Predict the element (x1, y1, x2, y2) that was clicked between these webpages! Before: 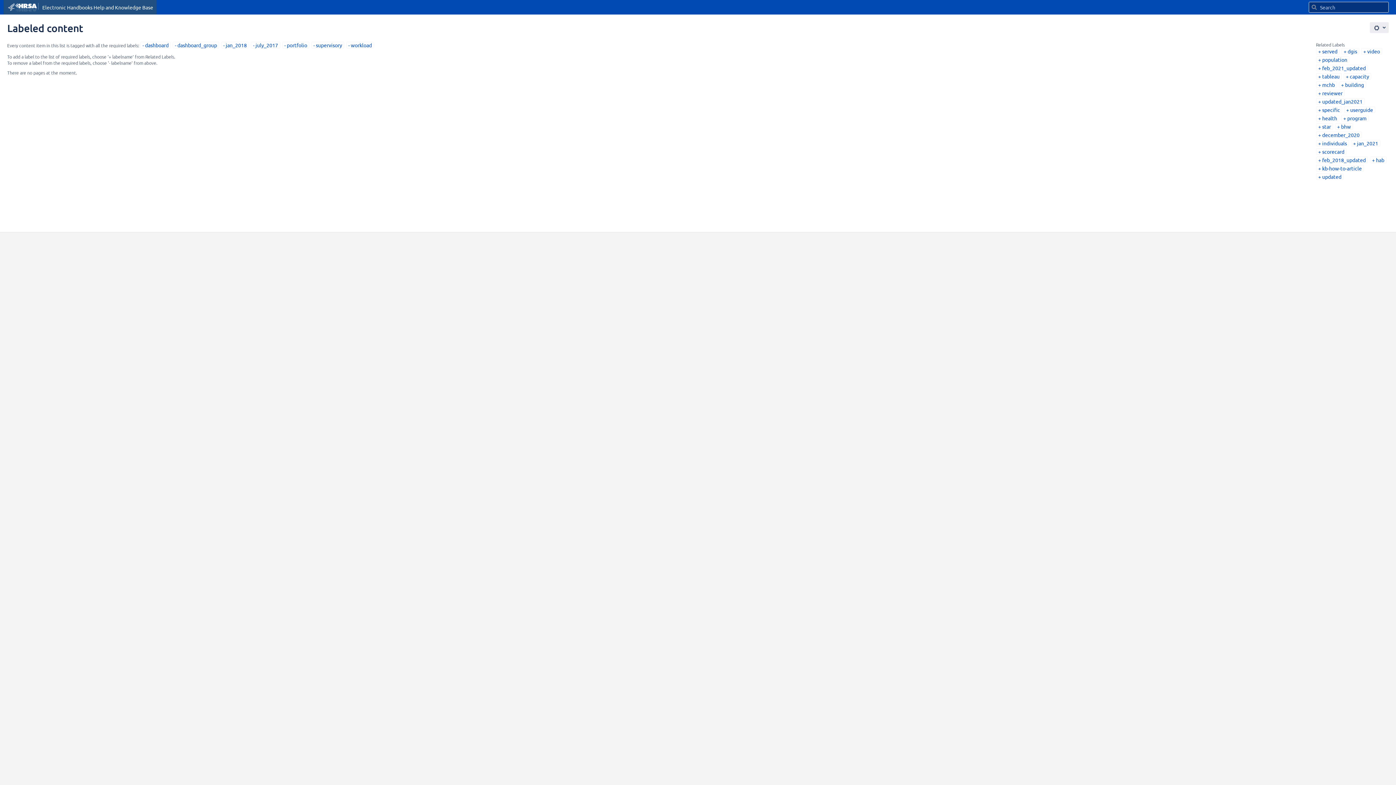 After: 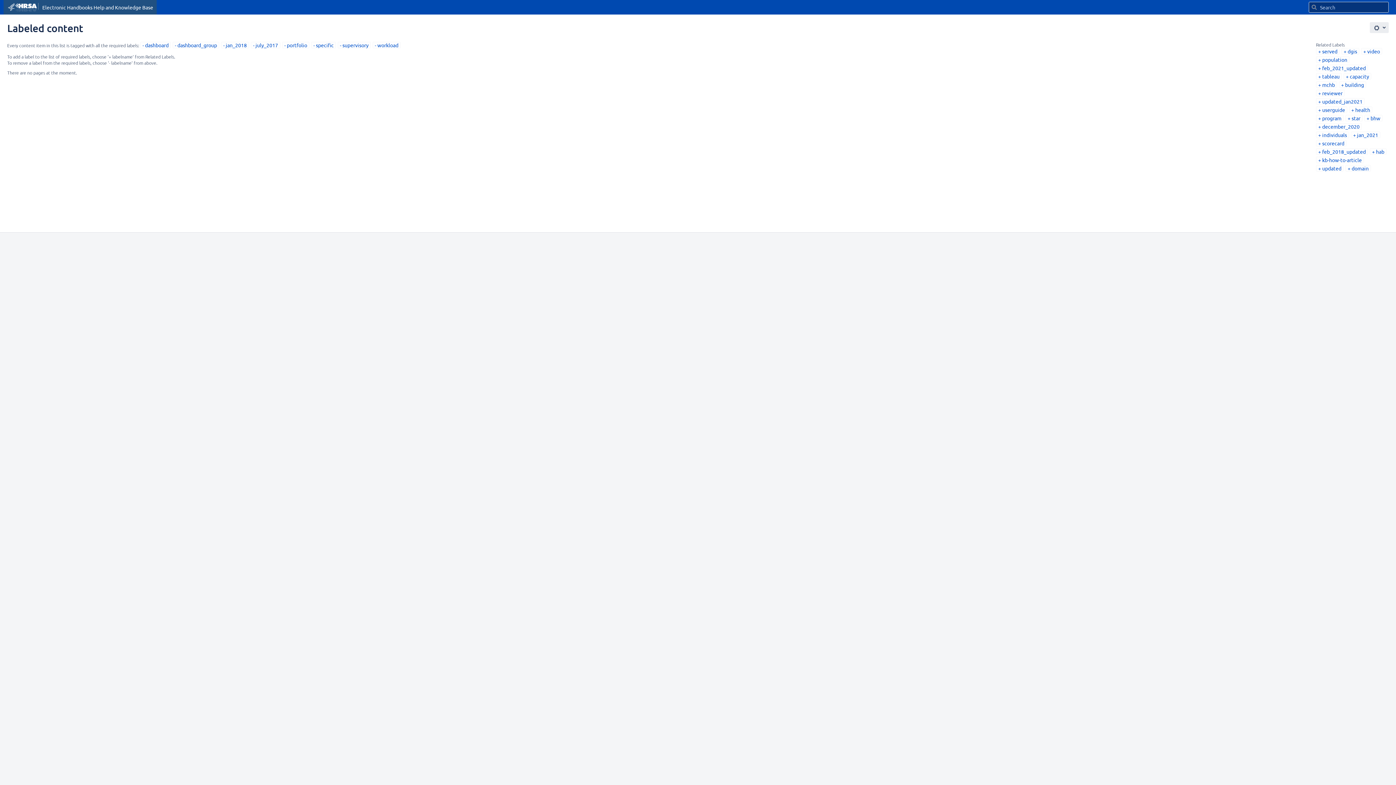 Action: label: specific bbox: (1318, 106, 1340, 113)